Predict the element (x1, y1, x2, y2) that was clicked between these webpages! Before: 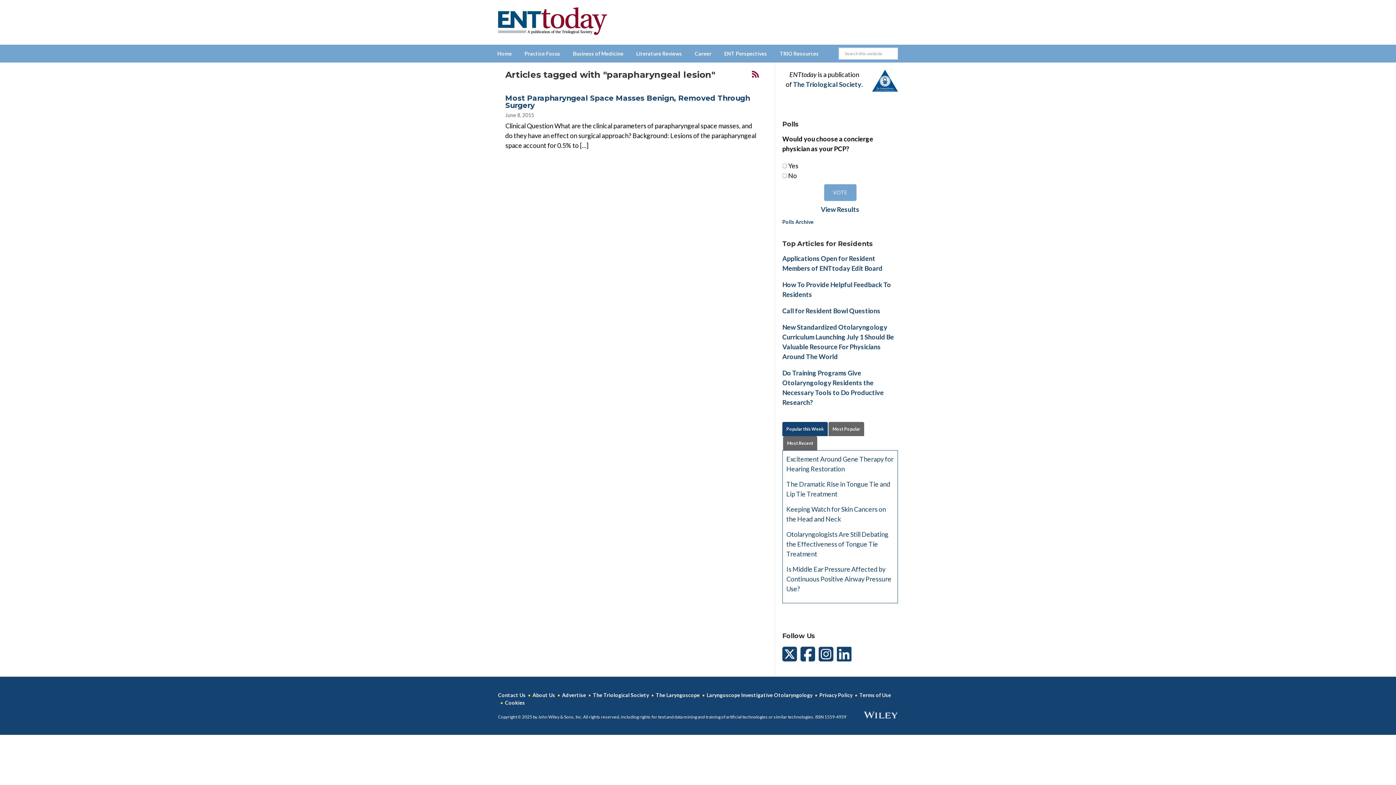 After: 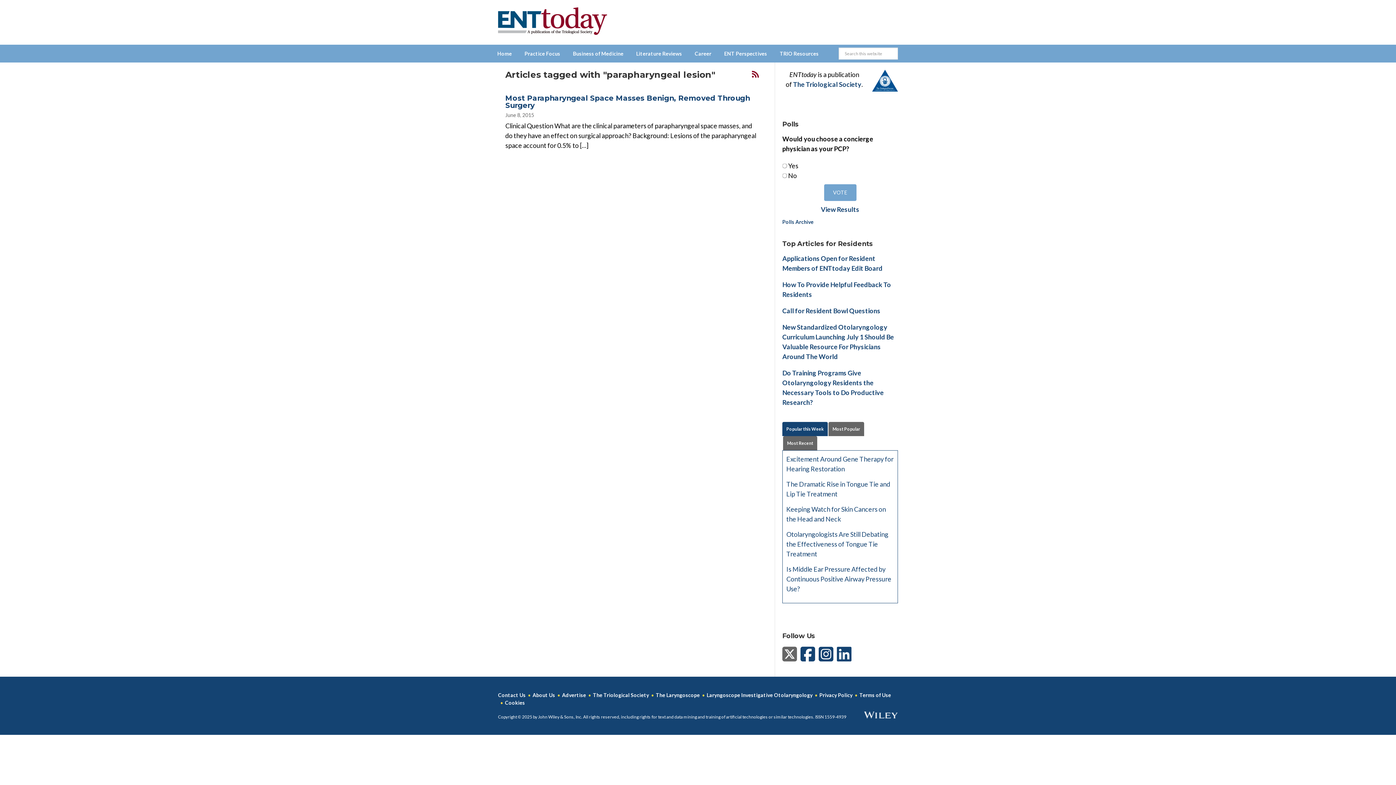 Action: bbox: (782, 654, 797, 662)